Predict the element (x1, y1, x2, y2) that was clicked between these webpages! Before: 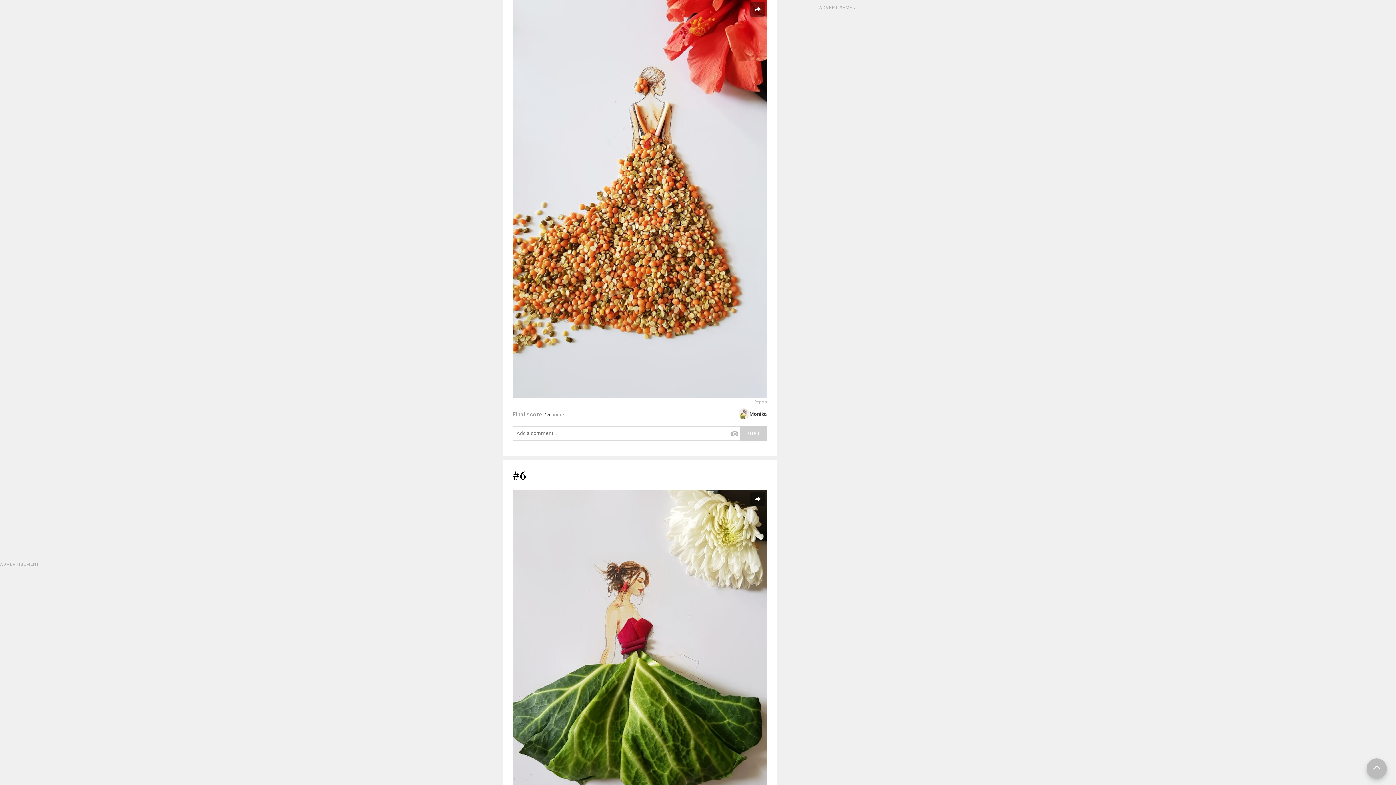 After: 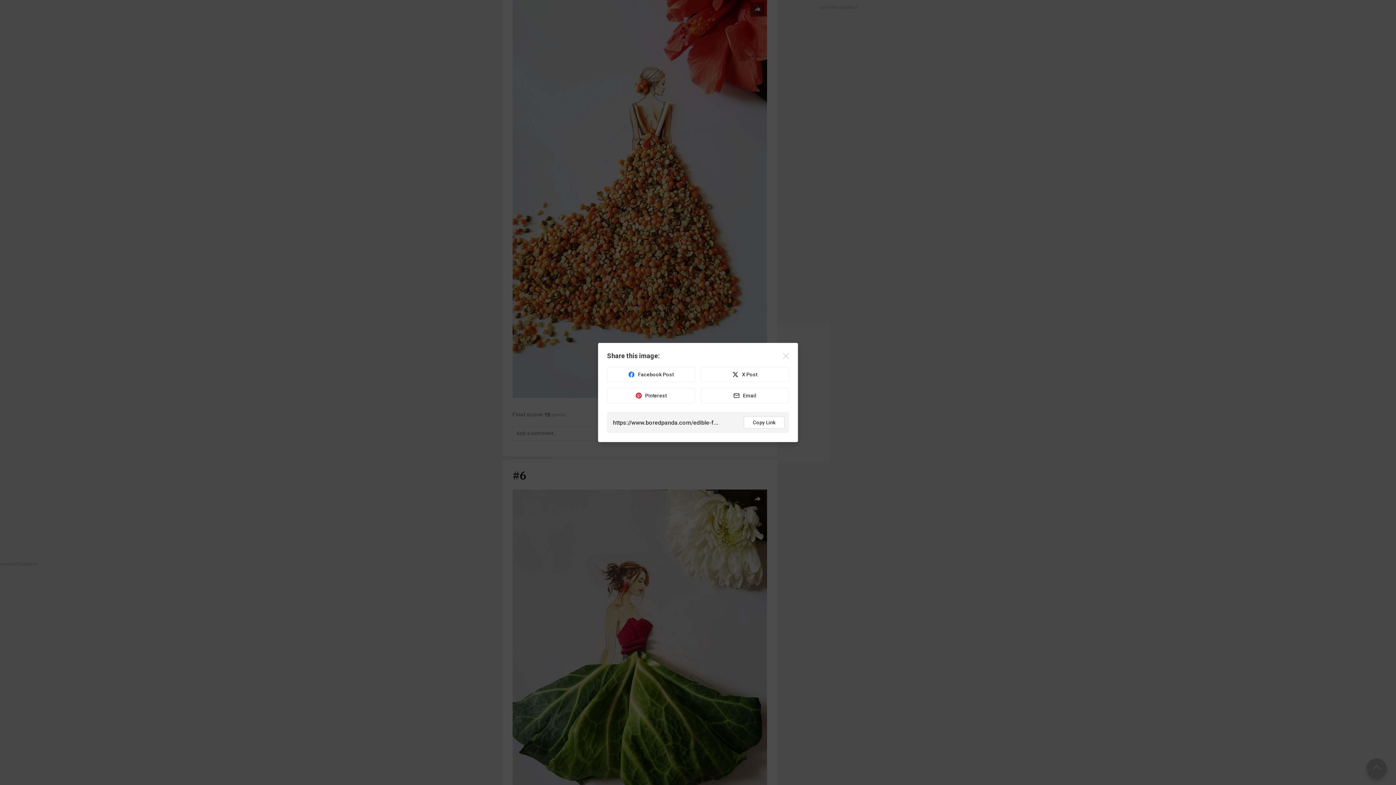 Action: bbox: (750, 492, 764, 506)